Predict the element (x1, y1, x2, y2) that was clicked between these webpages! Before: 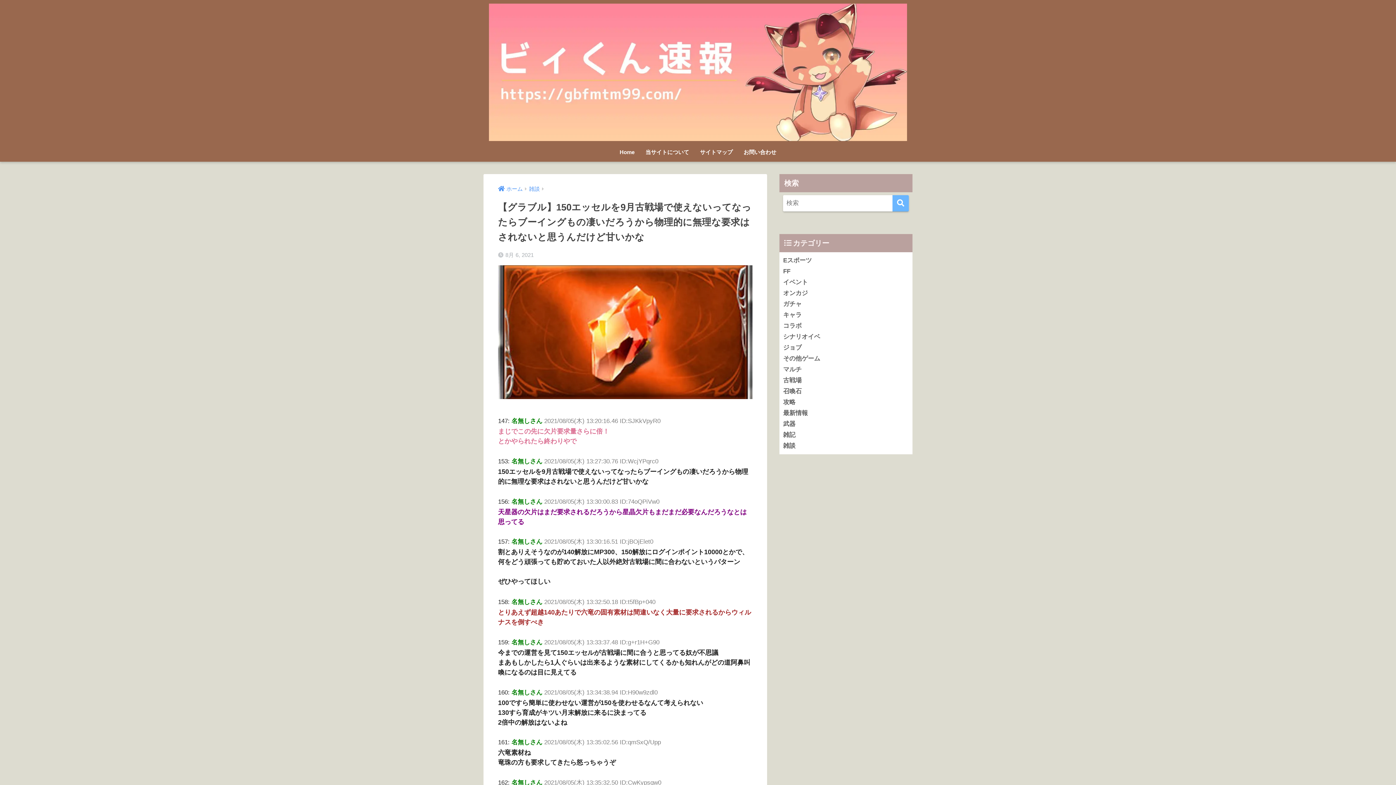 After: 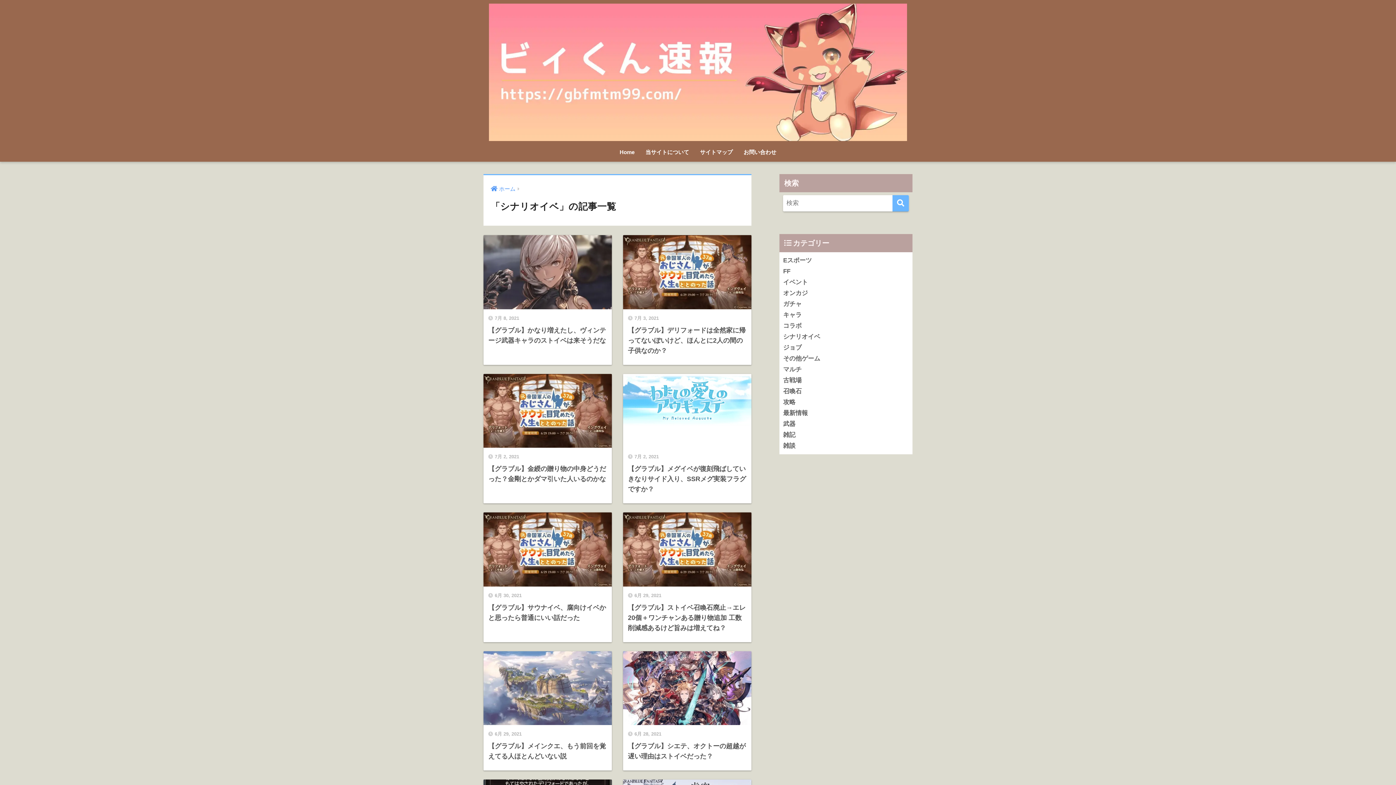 Action: label: シナリオイベ bbox: (783, 331, 909, 342)